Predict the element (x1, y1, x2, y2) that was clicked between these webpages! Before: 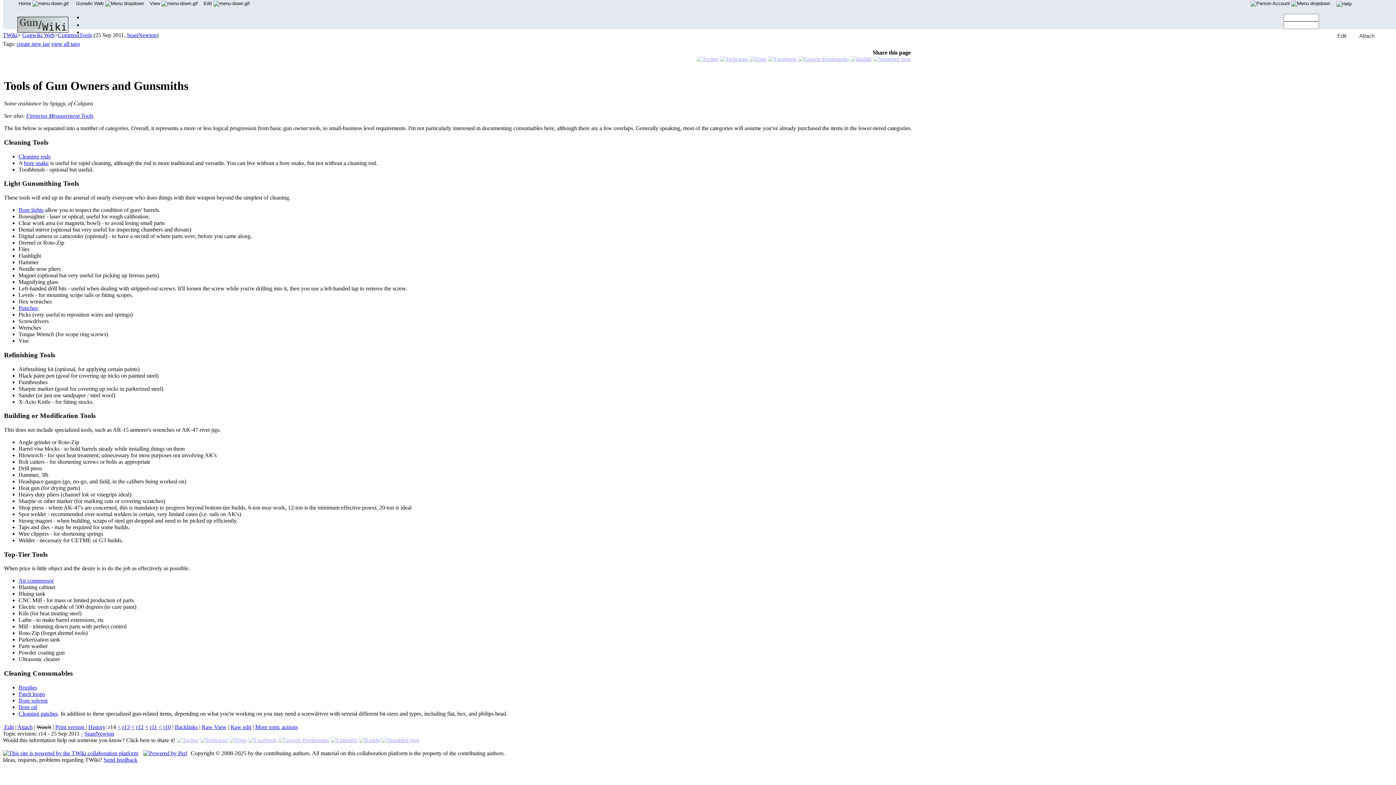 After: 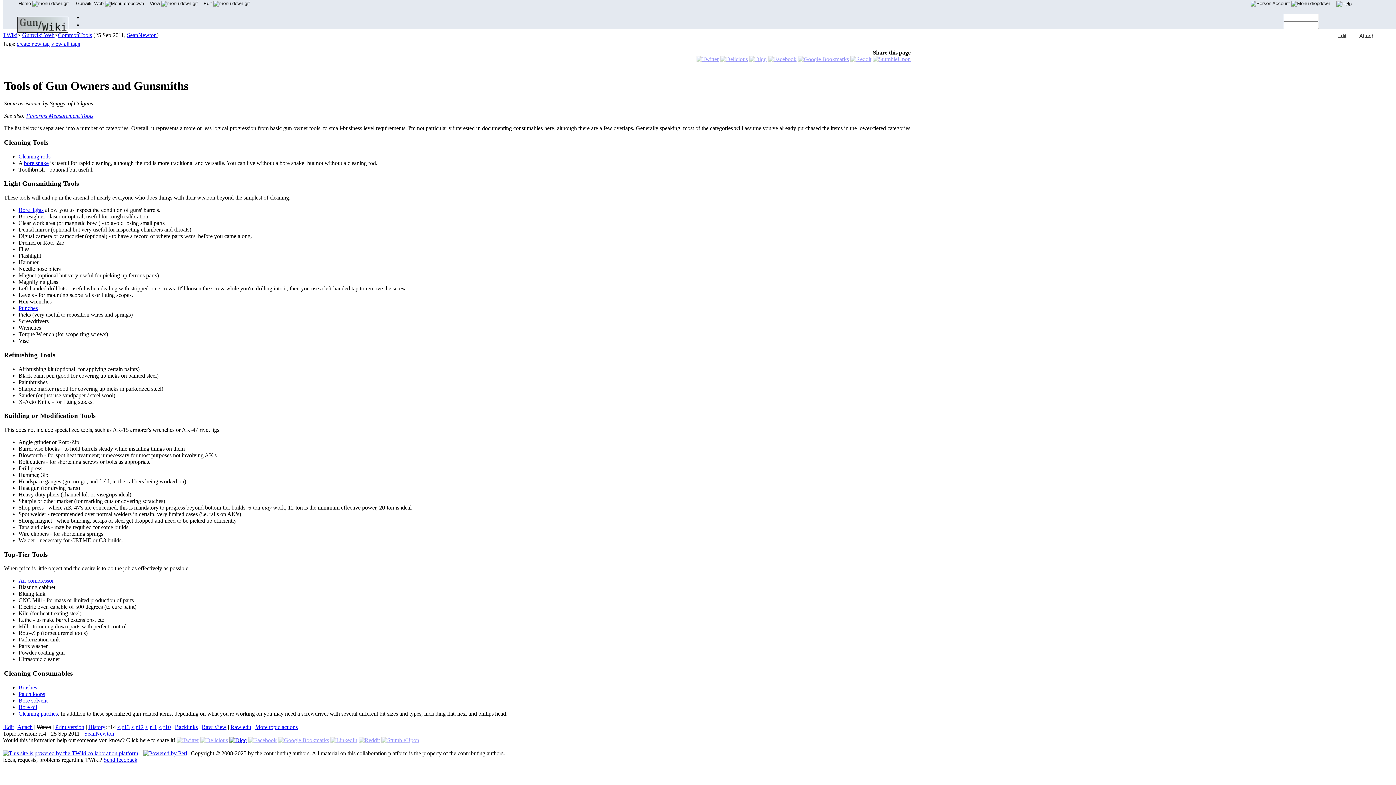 Action: bbox: (229, 737, 246, 743)